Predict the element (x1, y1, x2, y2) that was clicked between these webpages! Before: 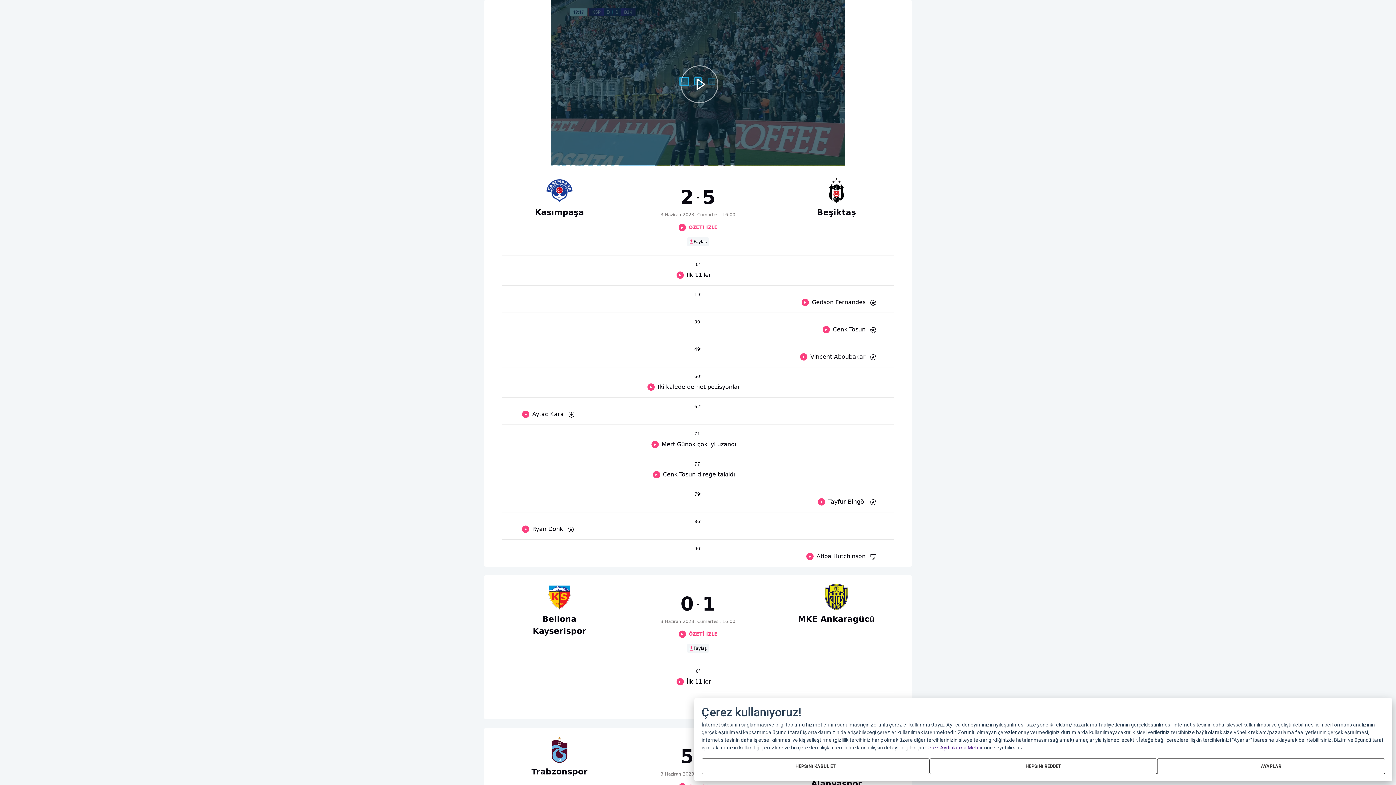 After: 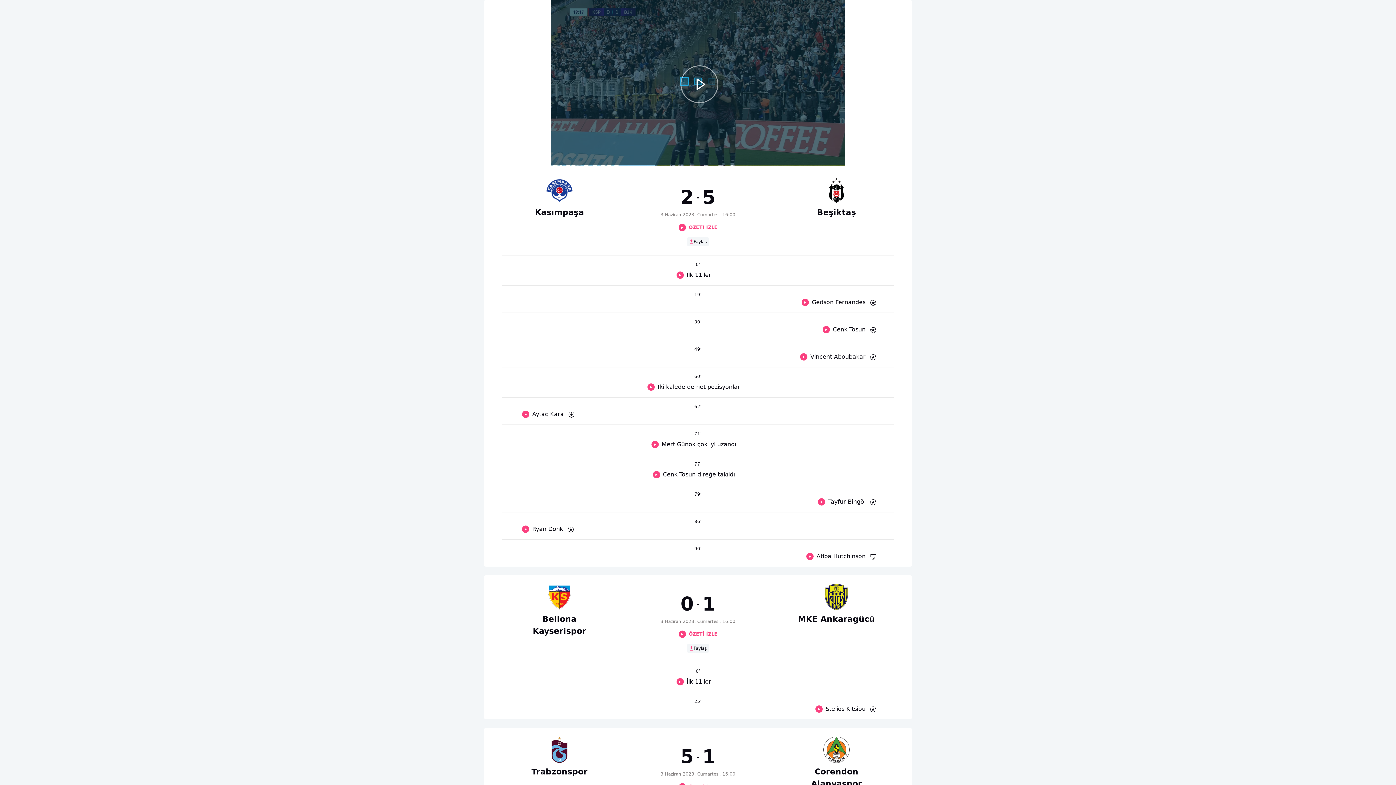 Action: label: HEPSİNİ REDDET bbox: (929, 759, 1157, 774)